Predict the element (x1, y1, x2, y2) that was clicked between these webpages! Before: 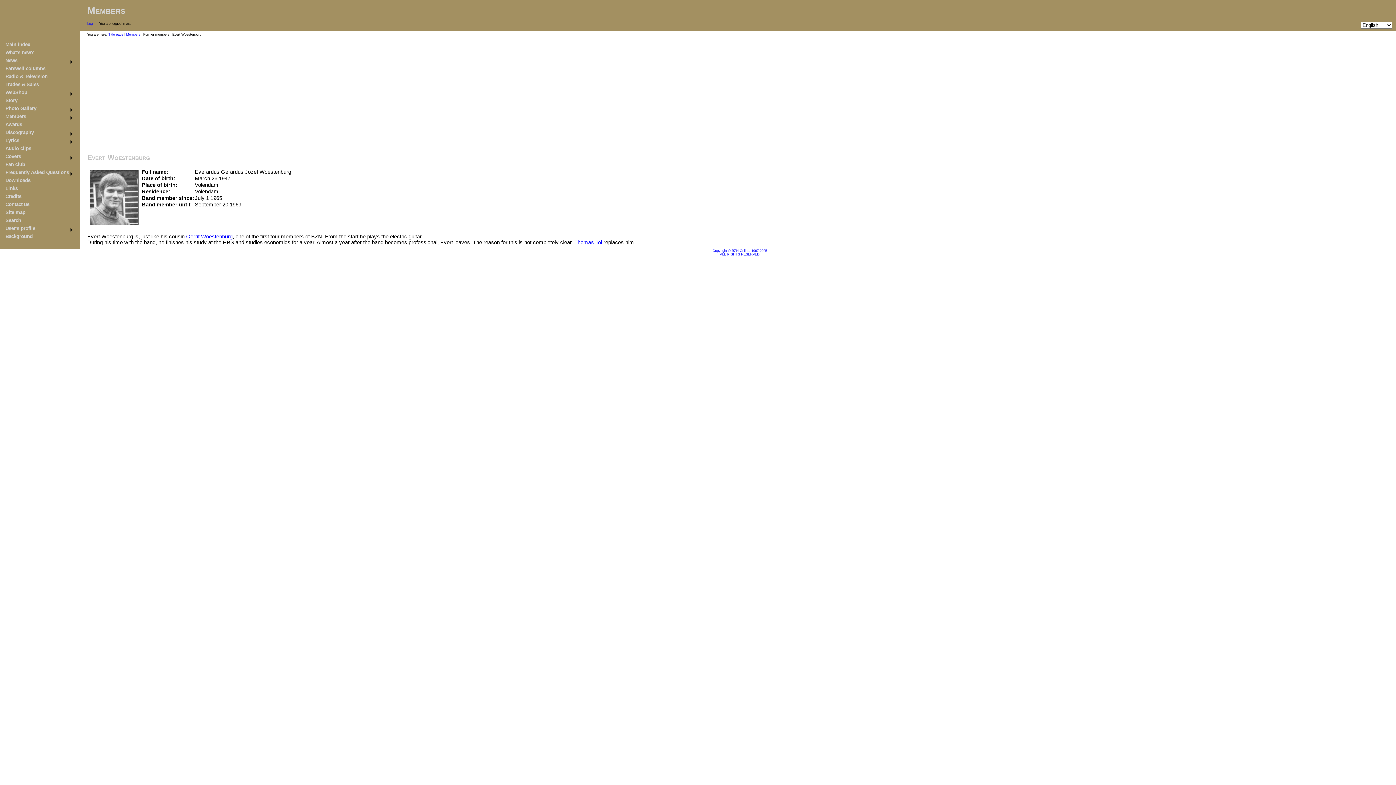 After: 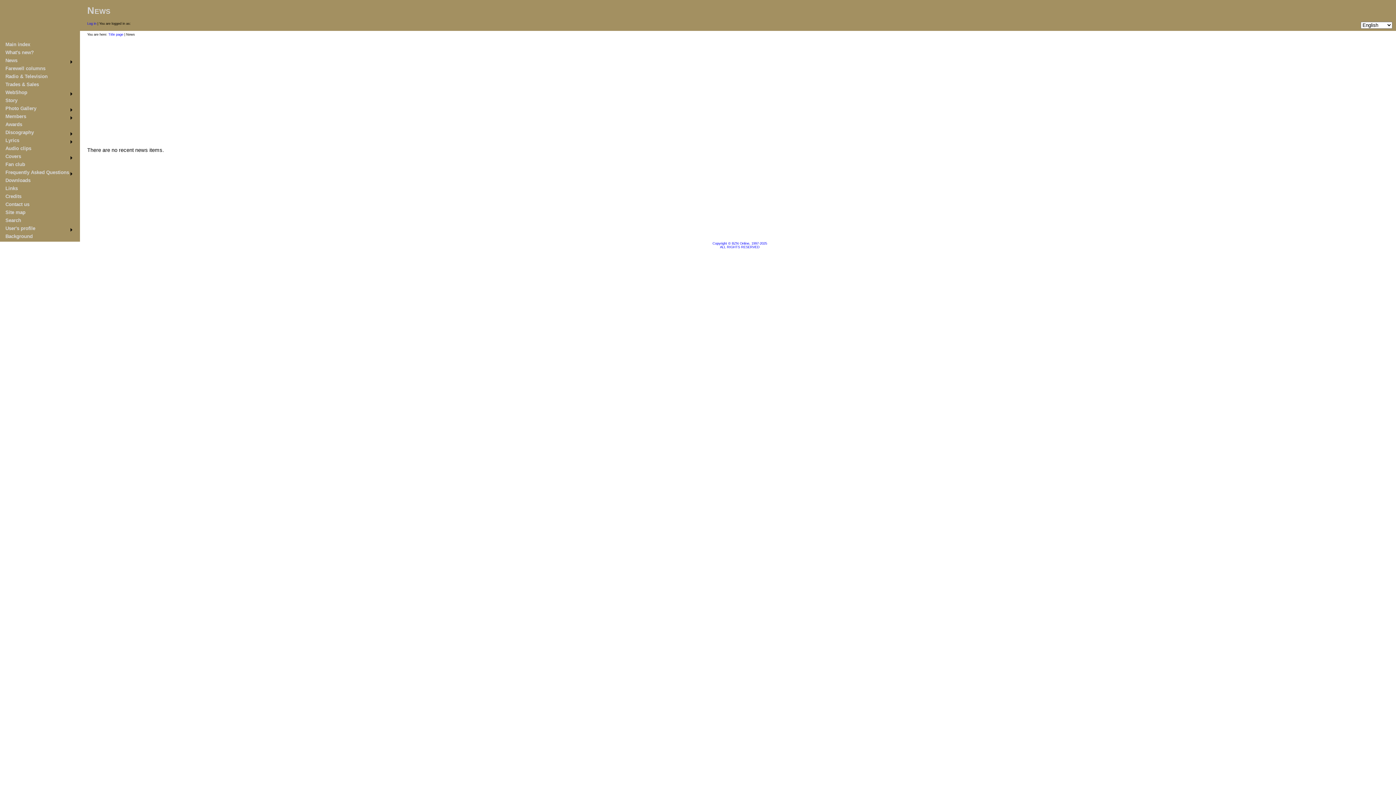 Action: label: News bbox: (3, 57, 74, 65)